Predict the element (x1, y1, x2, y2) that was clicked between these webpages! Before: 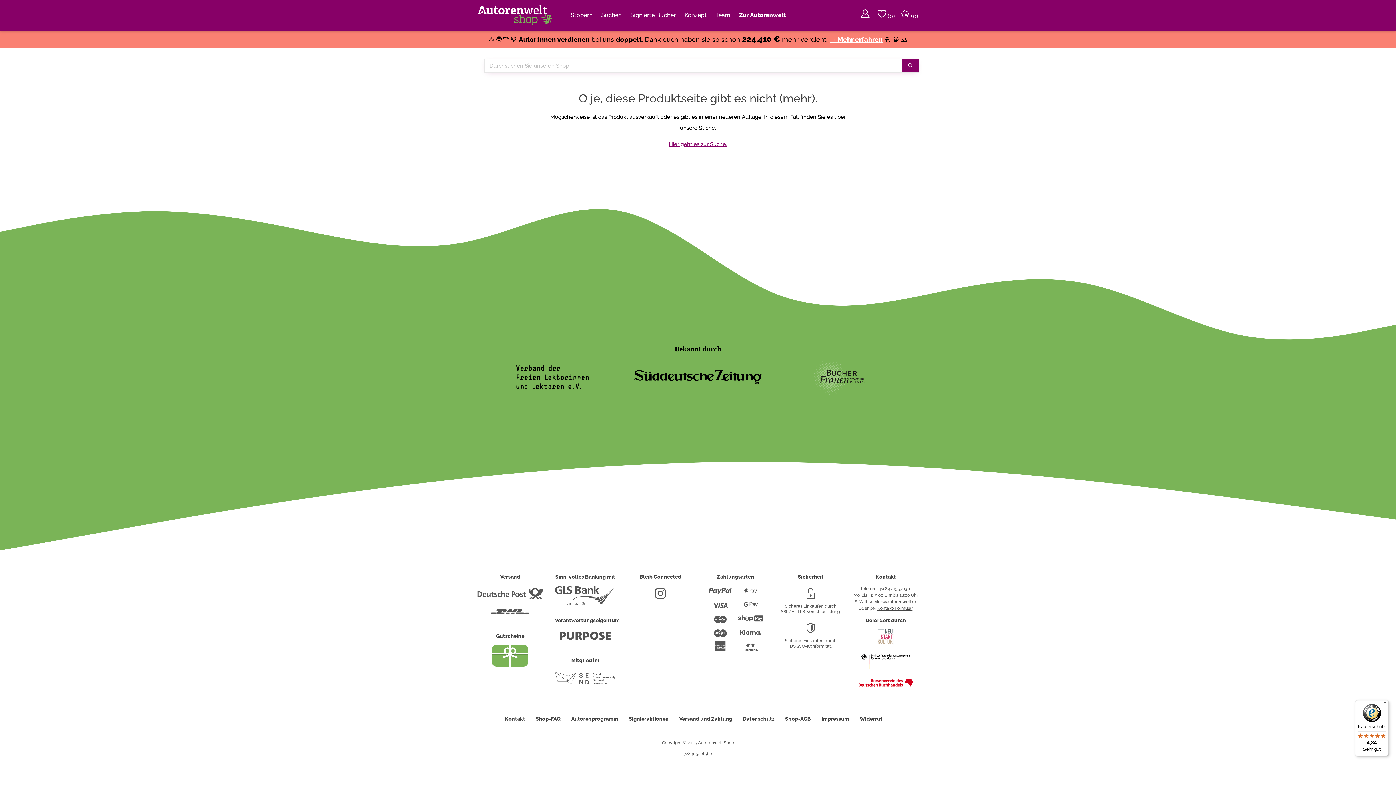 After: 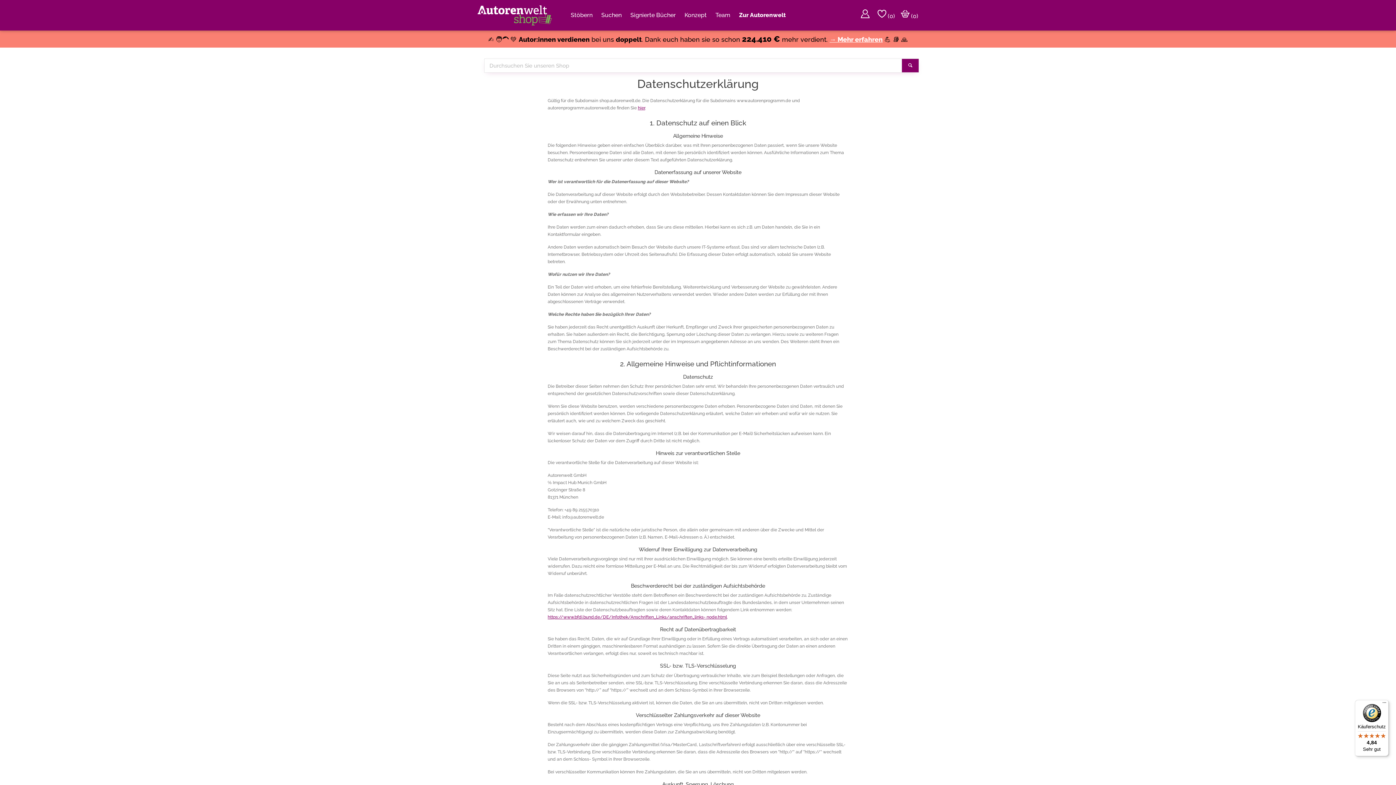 Action: label: SSL/HTTPS-Verschlüsselung bbox: (805, 593, 816, 599)